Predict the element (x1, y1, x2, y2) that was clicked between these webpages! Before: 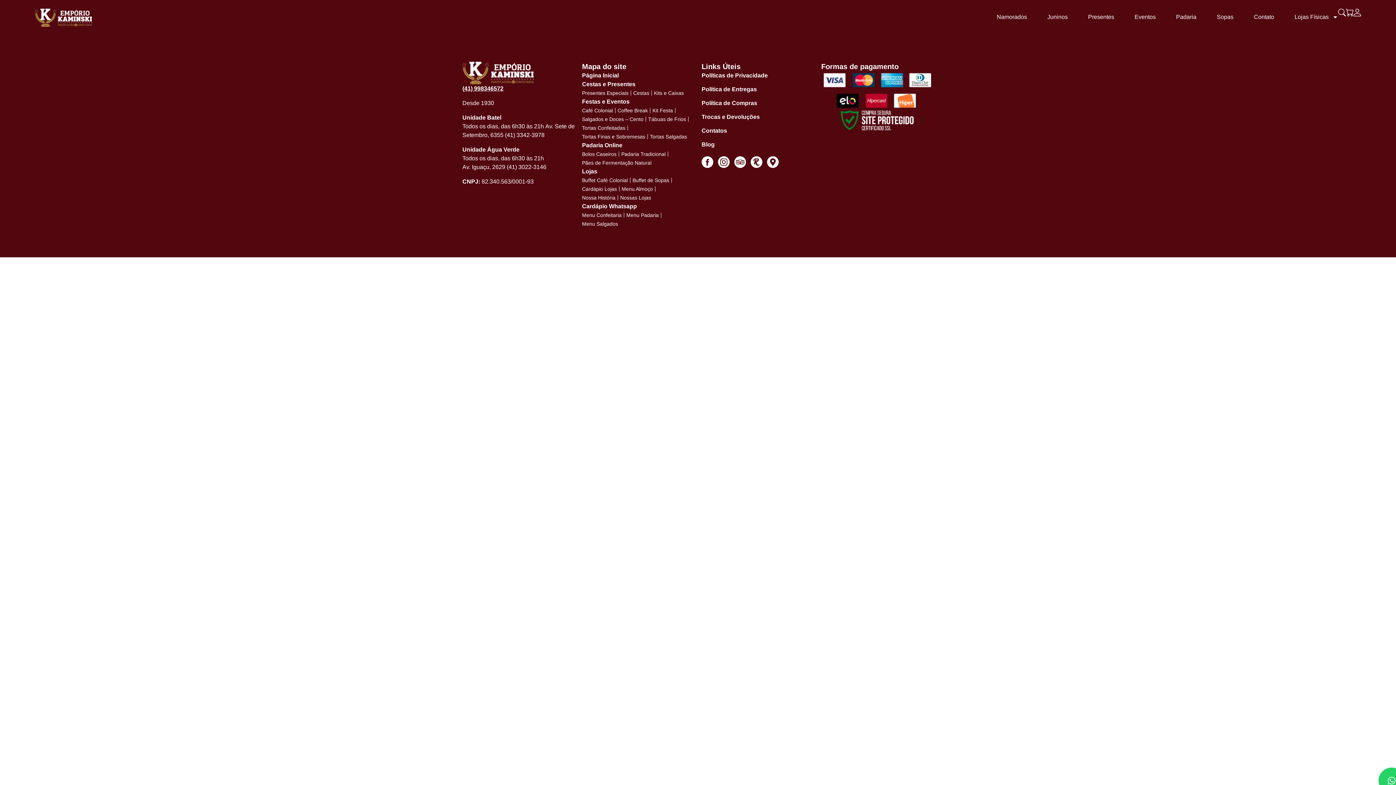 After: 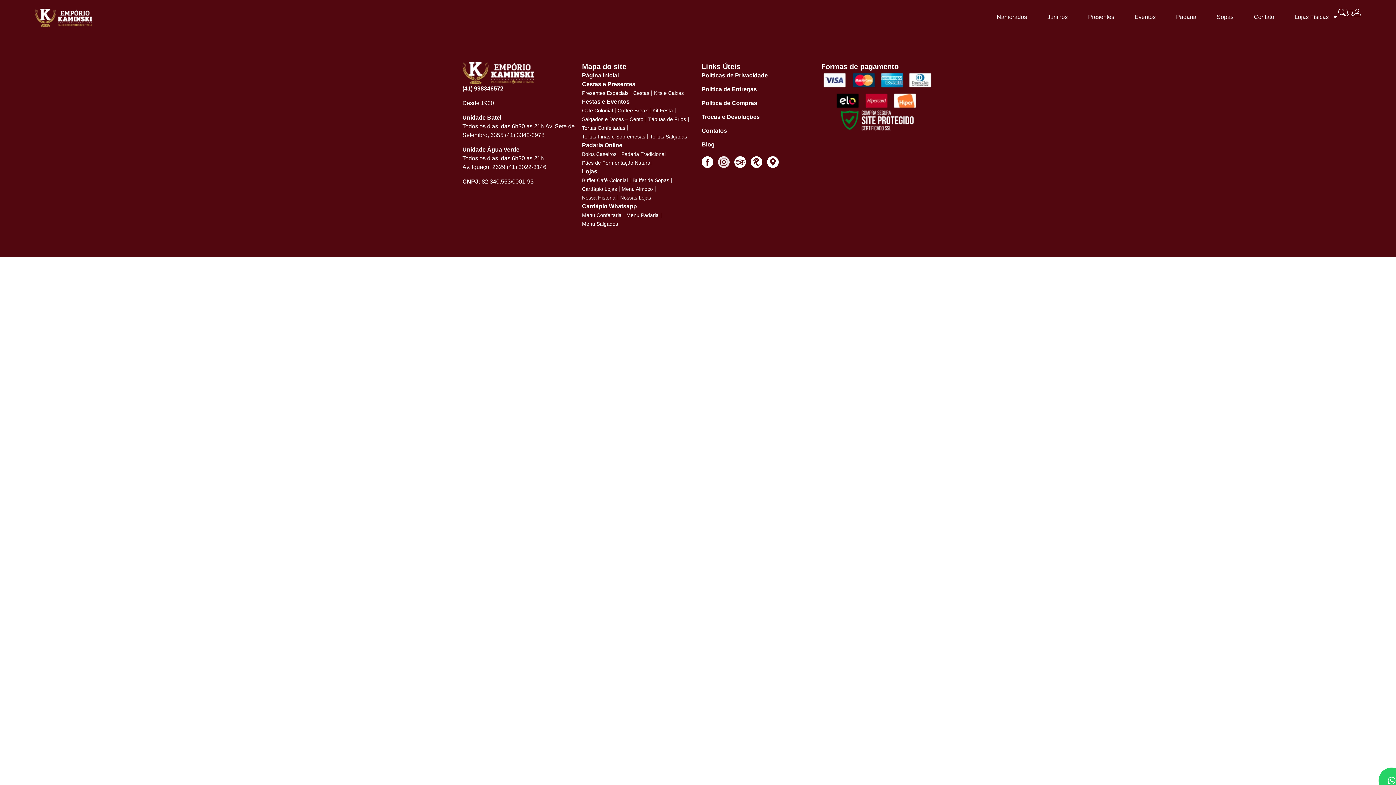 Action: bbox: (718, 156, 729, 167)